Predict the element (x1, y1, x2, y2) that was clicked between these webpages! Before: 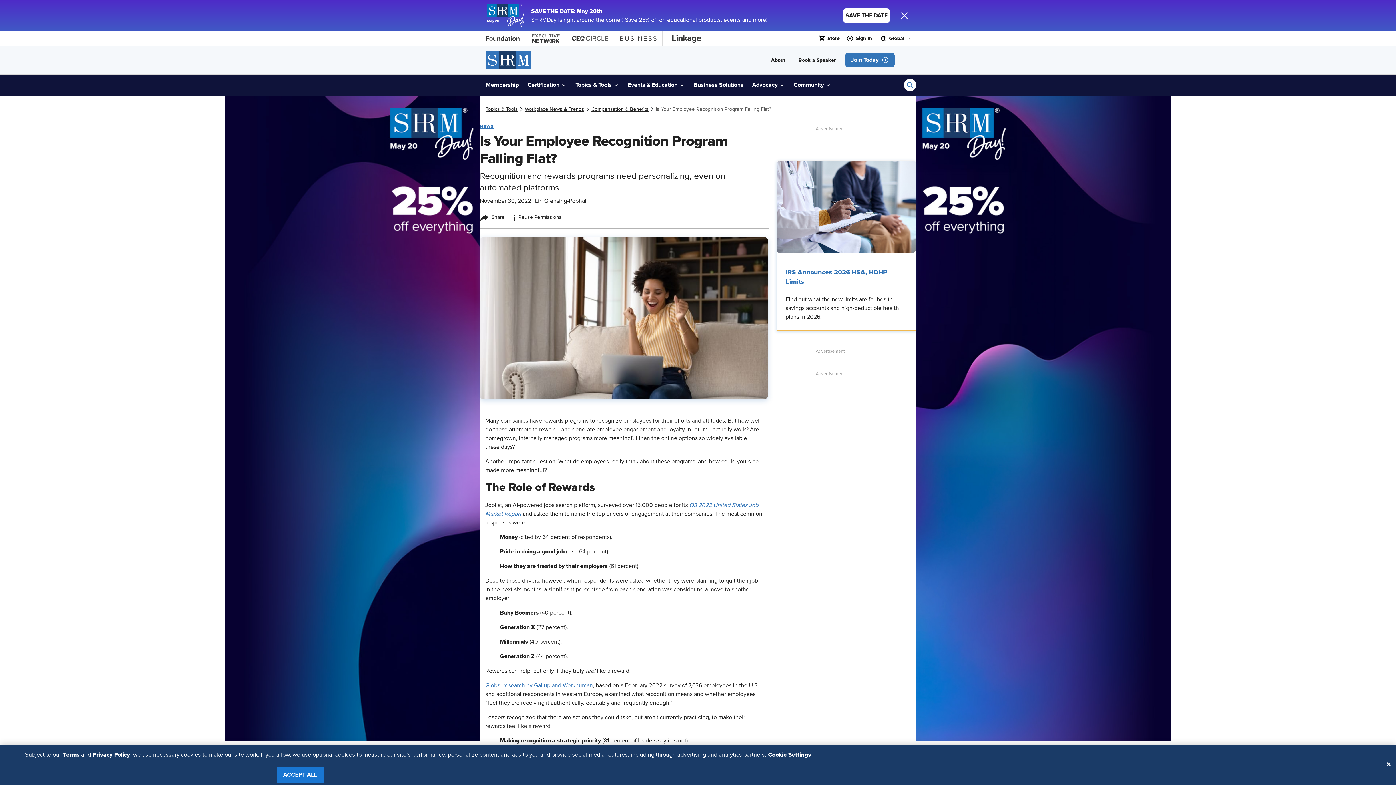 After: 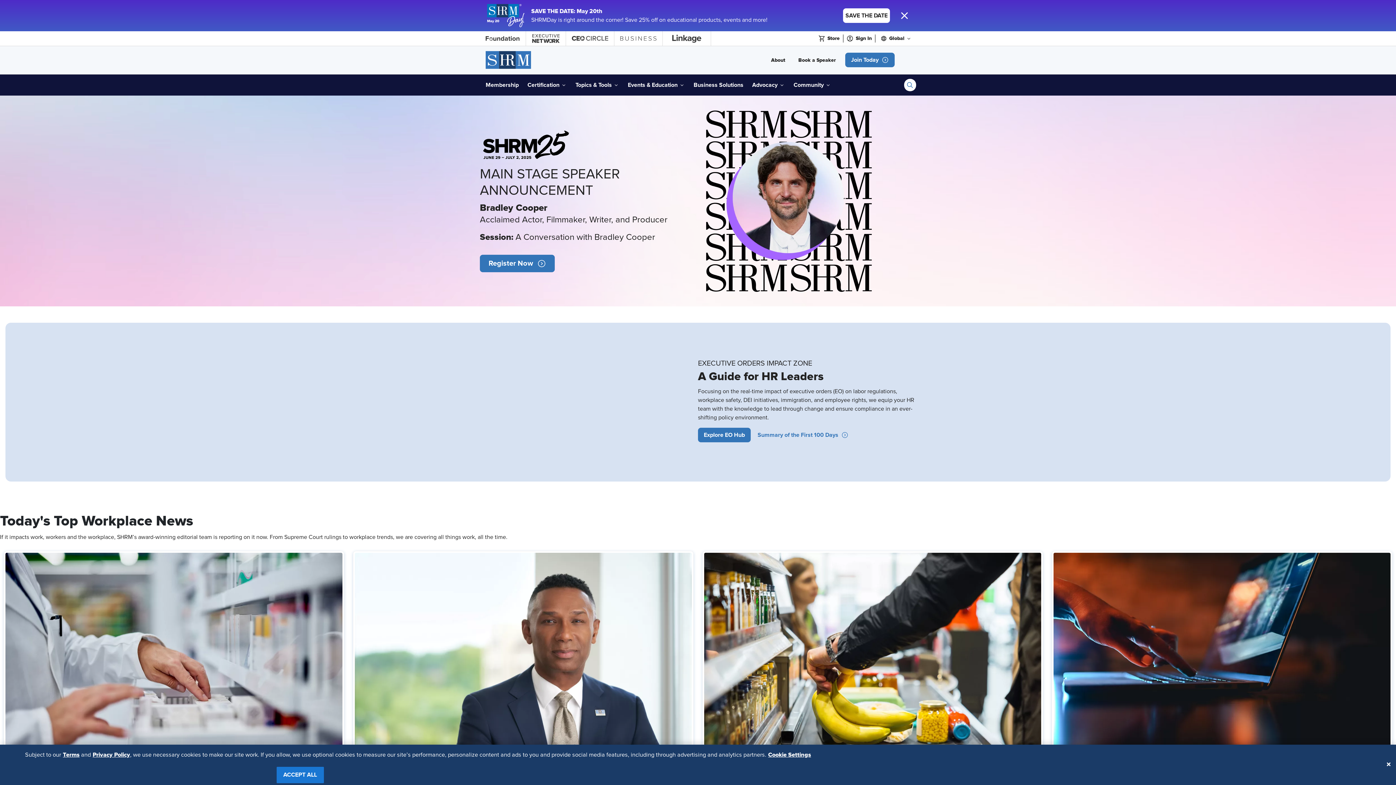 Action: bbox: (485, 49, 531, 70) label: SHRM